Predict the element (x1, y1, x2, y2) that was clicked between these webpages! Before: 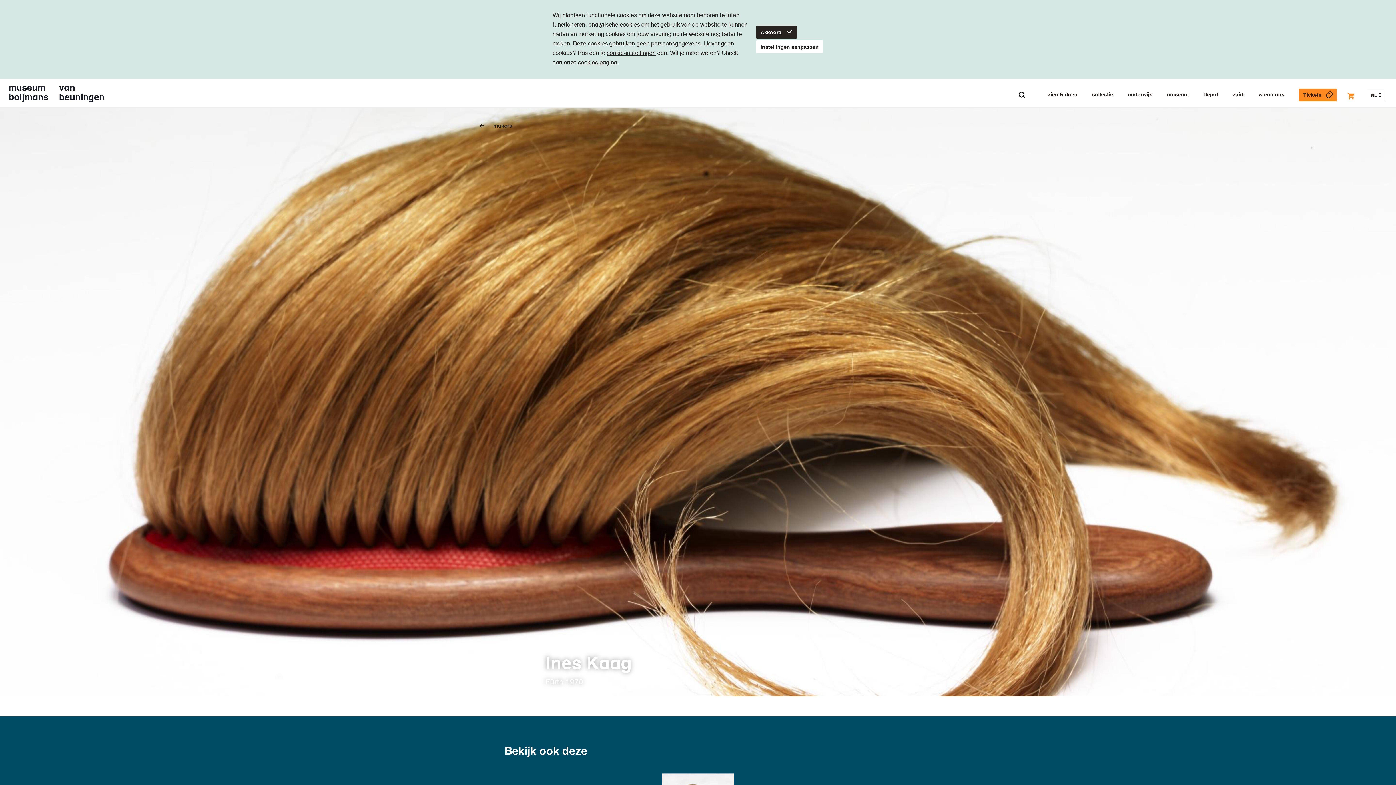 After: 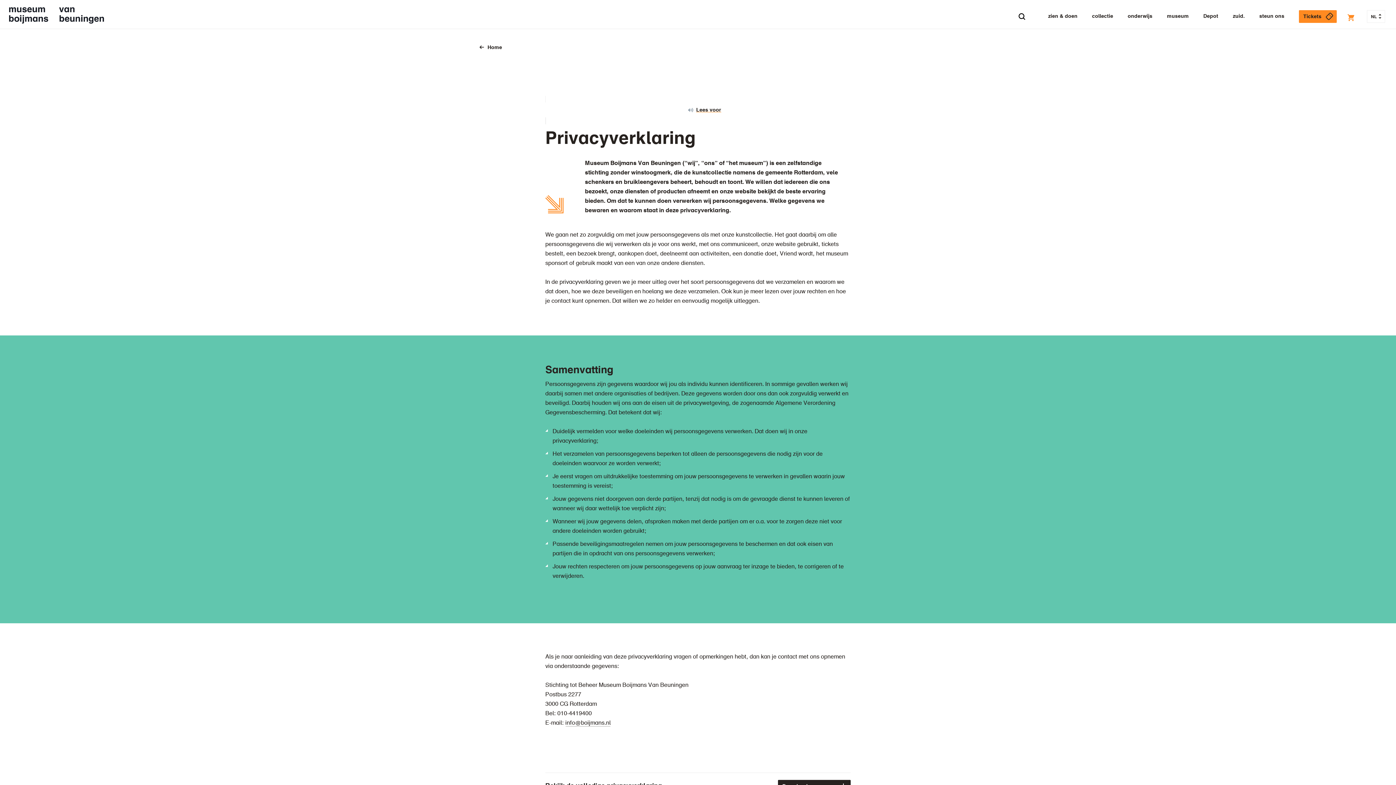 Action: bbox: (578, 60, 617, 65) label: cookies pagina